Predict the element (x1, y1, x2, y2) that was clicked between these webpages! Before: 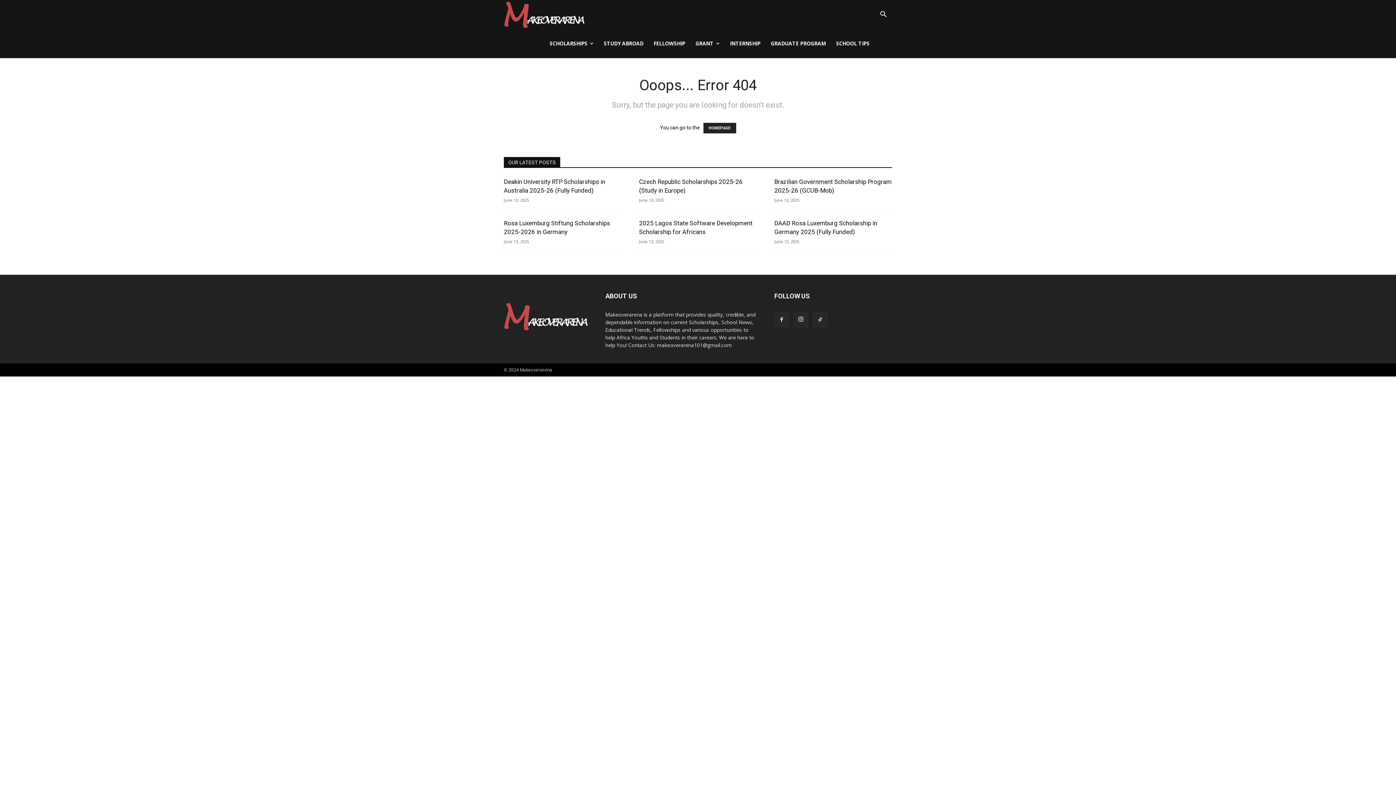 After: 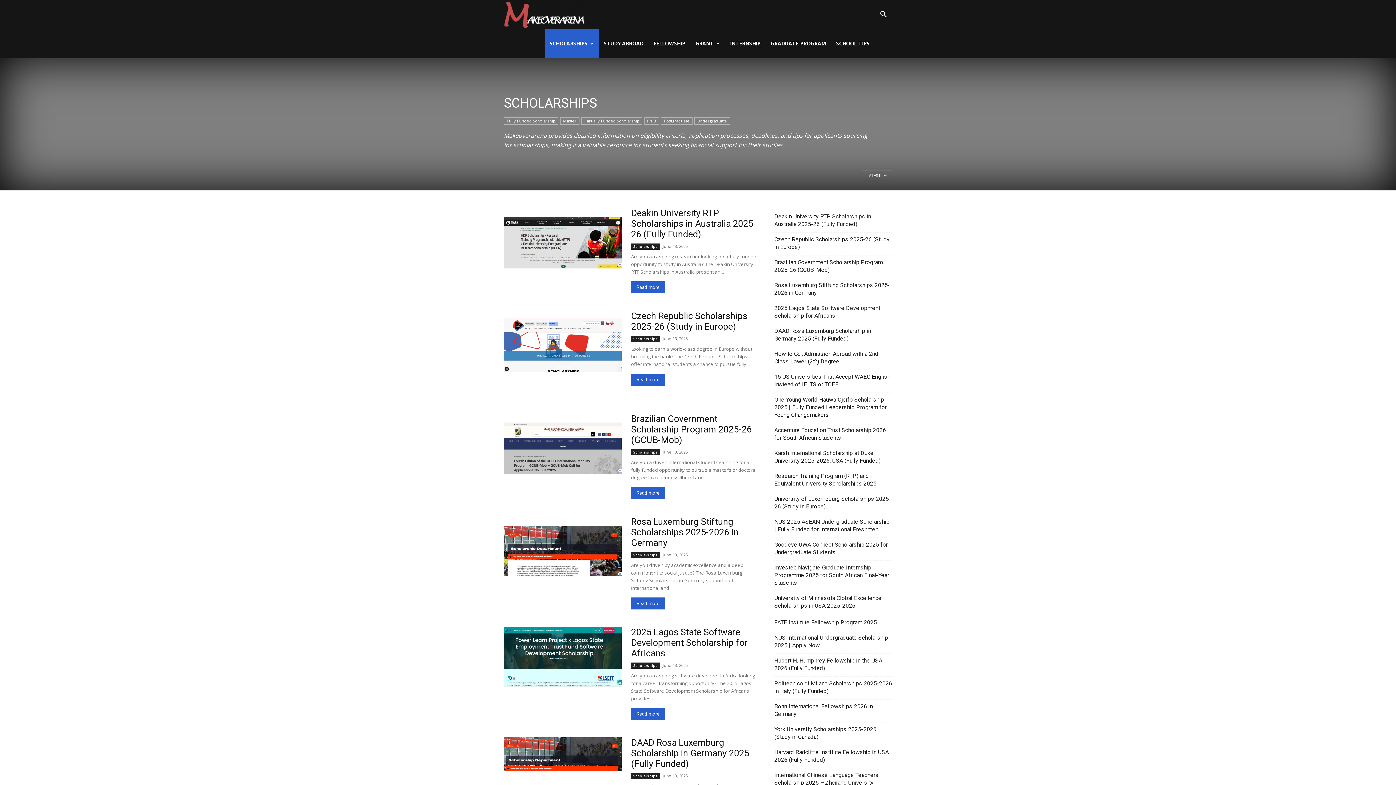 Action: label: SCHOLARSHIPS bbox: (544, 29, 598, 58)